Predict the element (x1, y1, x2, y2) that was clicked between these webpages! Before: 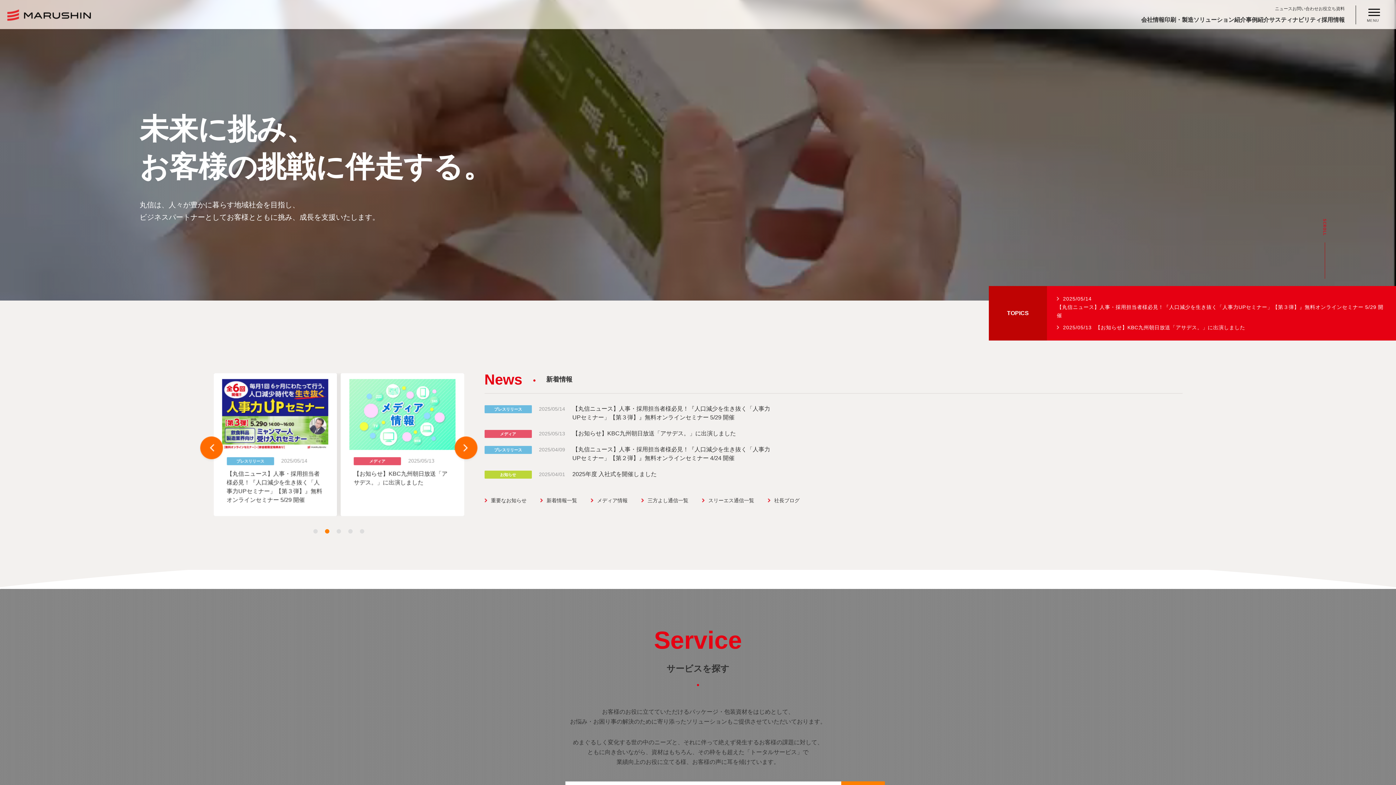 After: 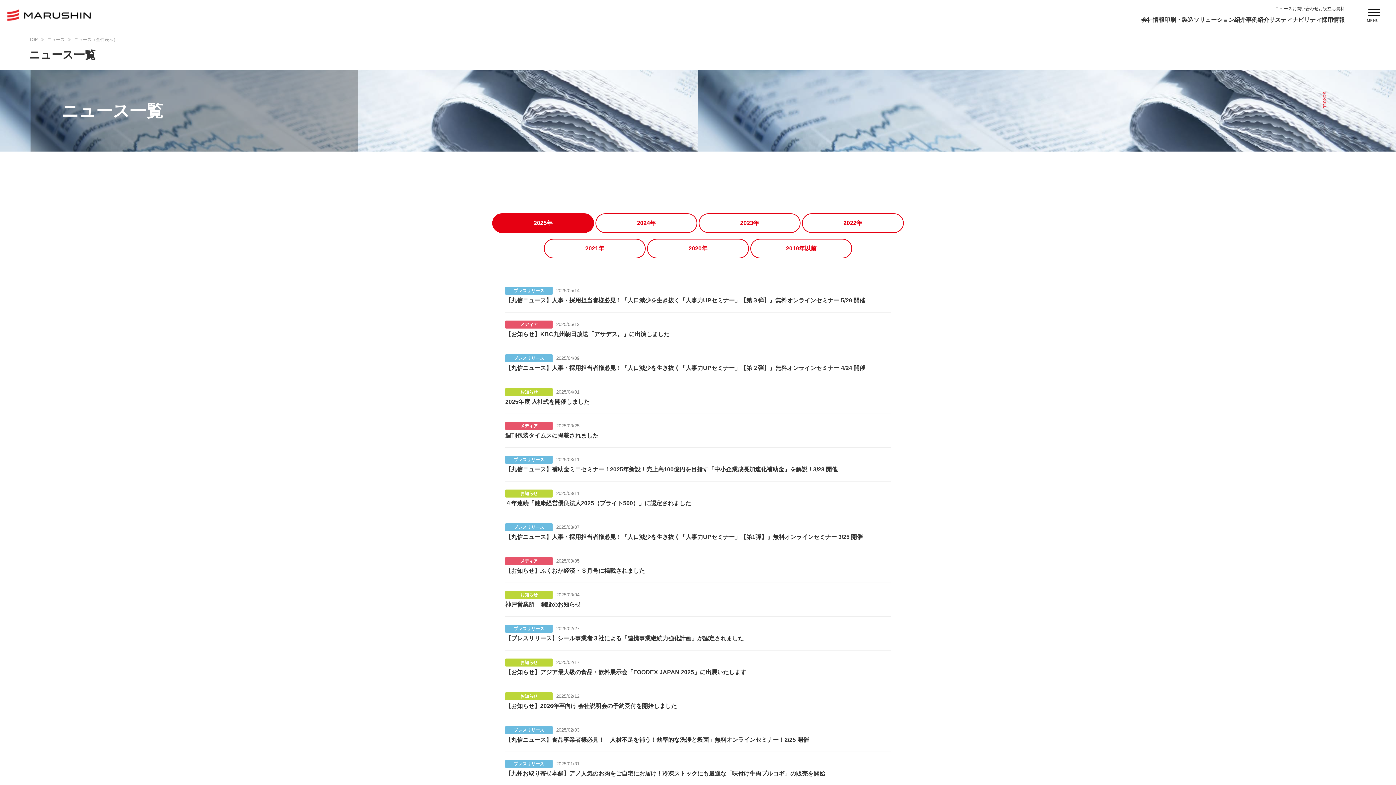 Action: label: 新着情報一覧 bbox: (540, 497, 577, 504)